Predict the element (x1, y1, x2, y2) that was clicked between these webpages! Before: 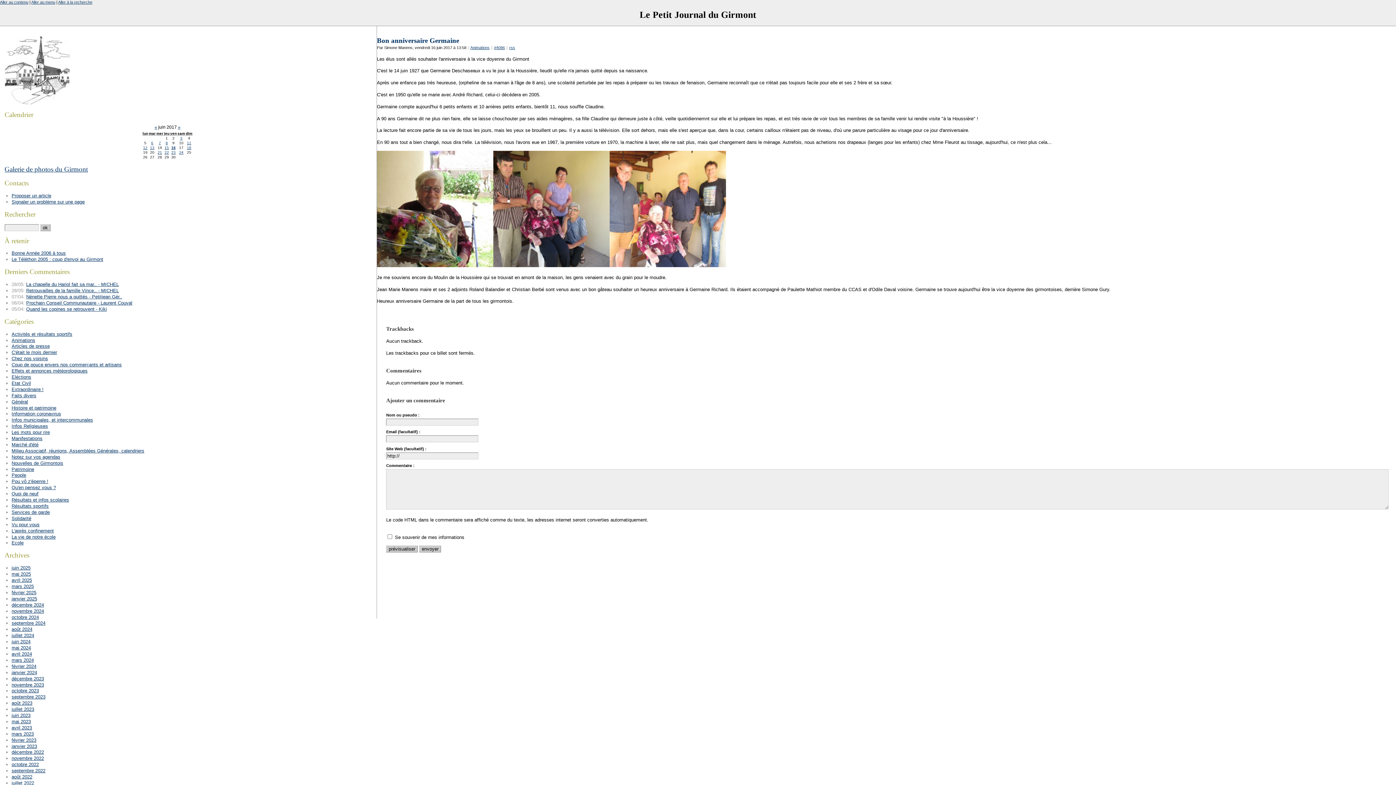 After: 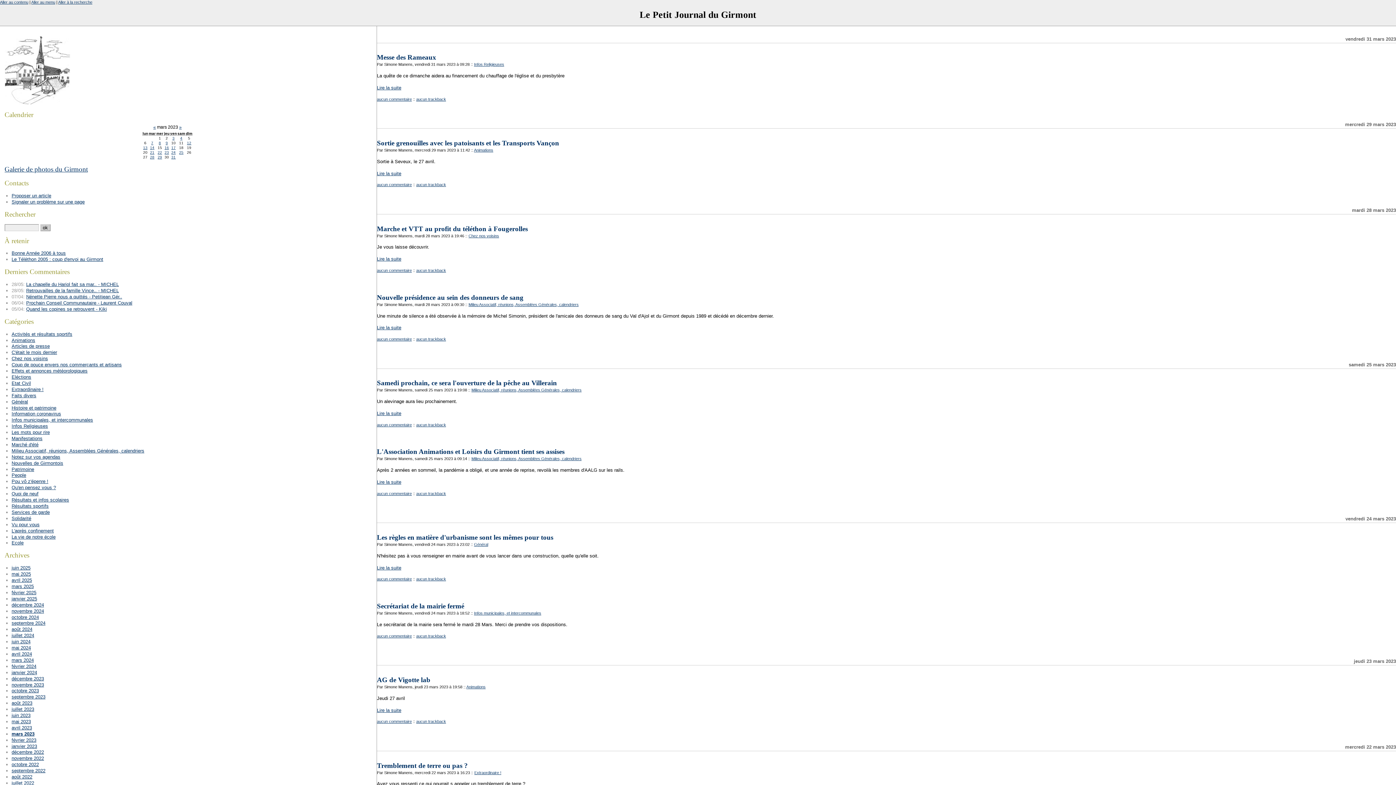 Action: bbox: (11, 731, 33, 737) label: mars 2023